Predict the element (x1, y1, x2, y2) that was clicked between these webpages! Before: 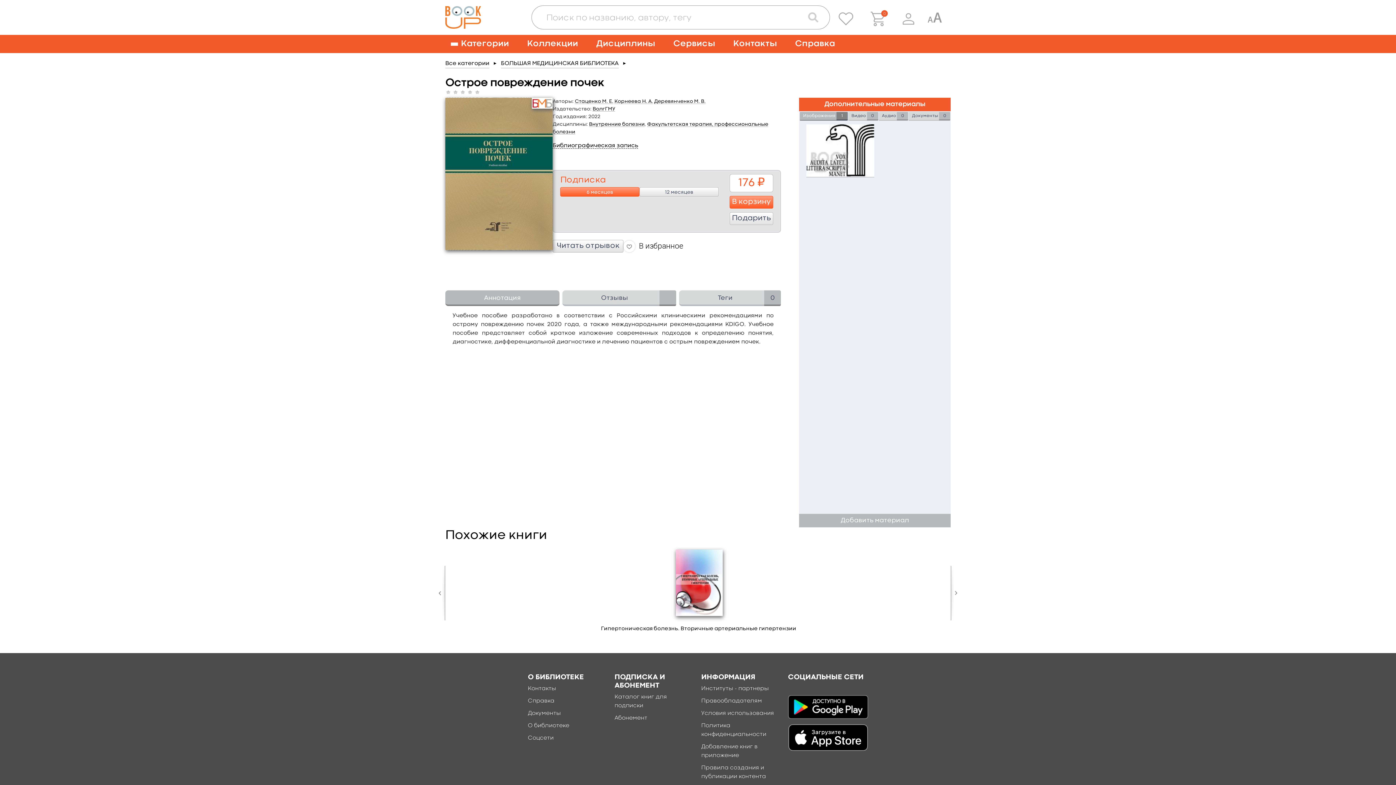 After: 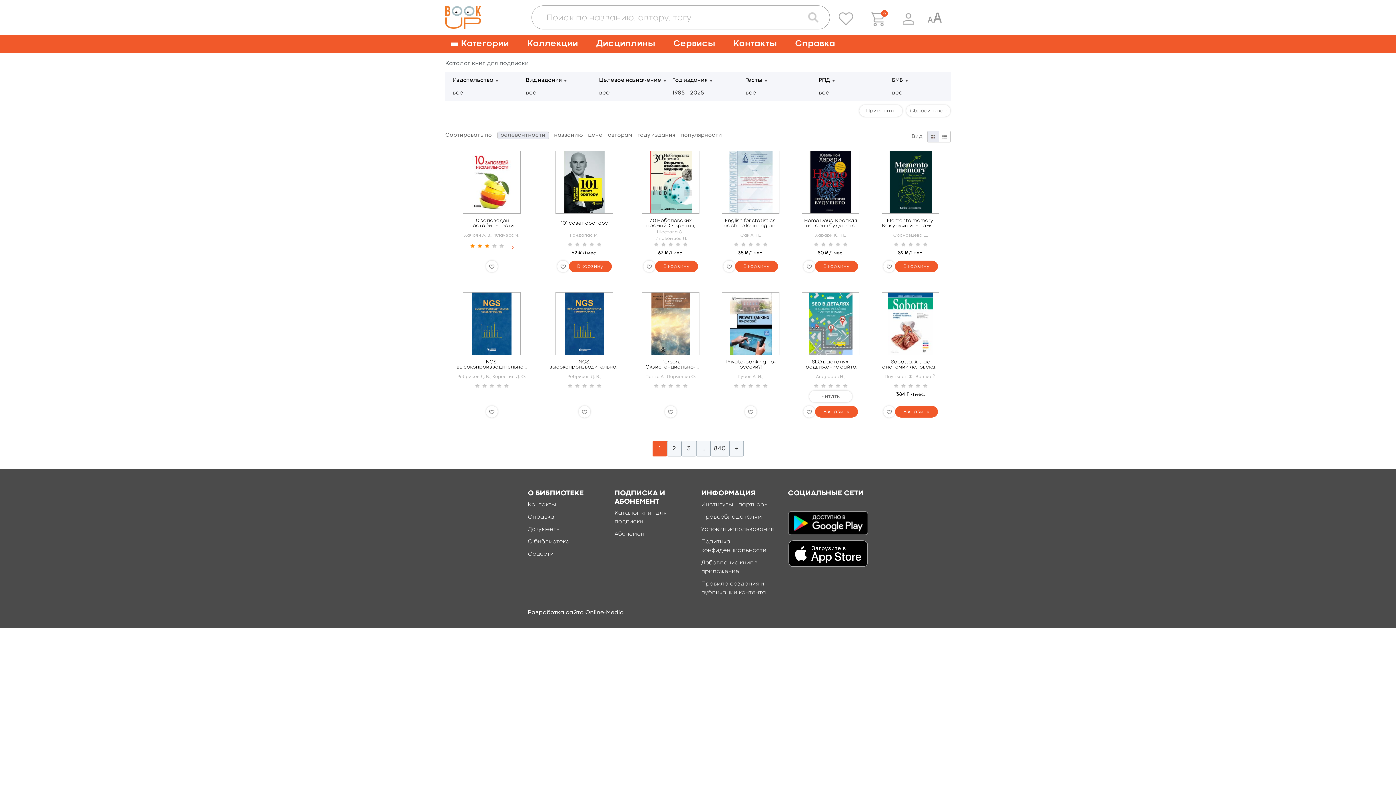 Action: label: Все категории bbox: (445, 59, 489, 68)